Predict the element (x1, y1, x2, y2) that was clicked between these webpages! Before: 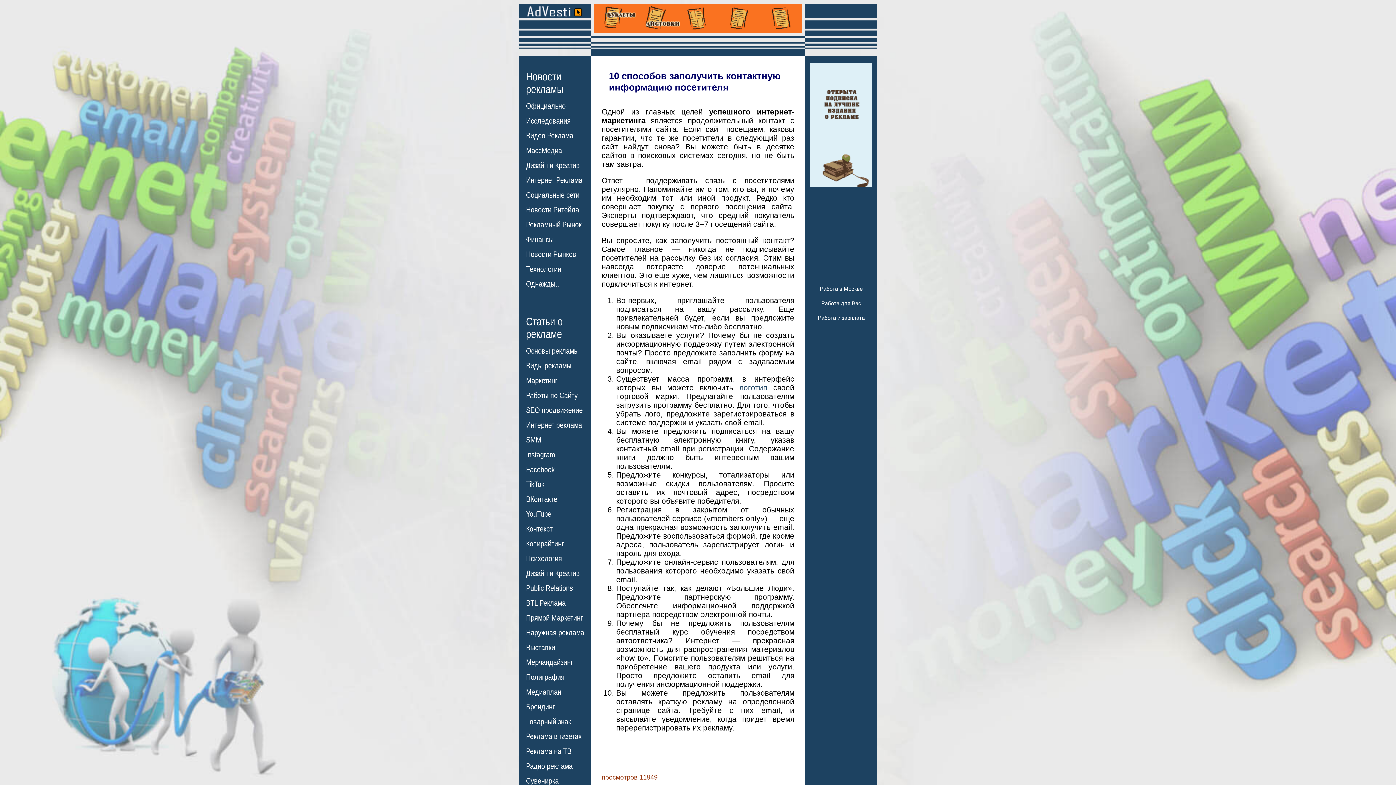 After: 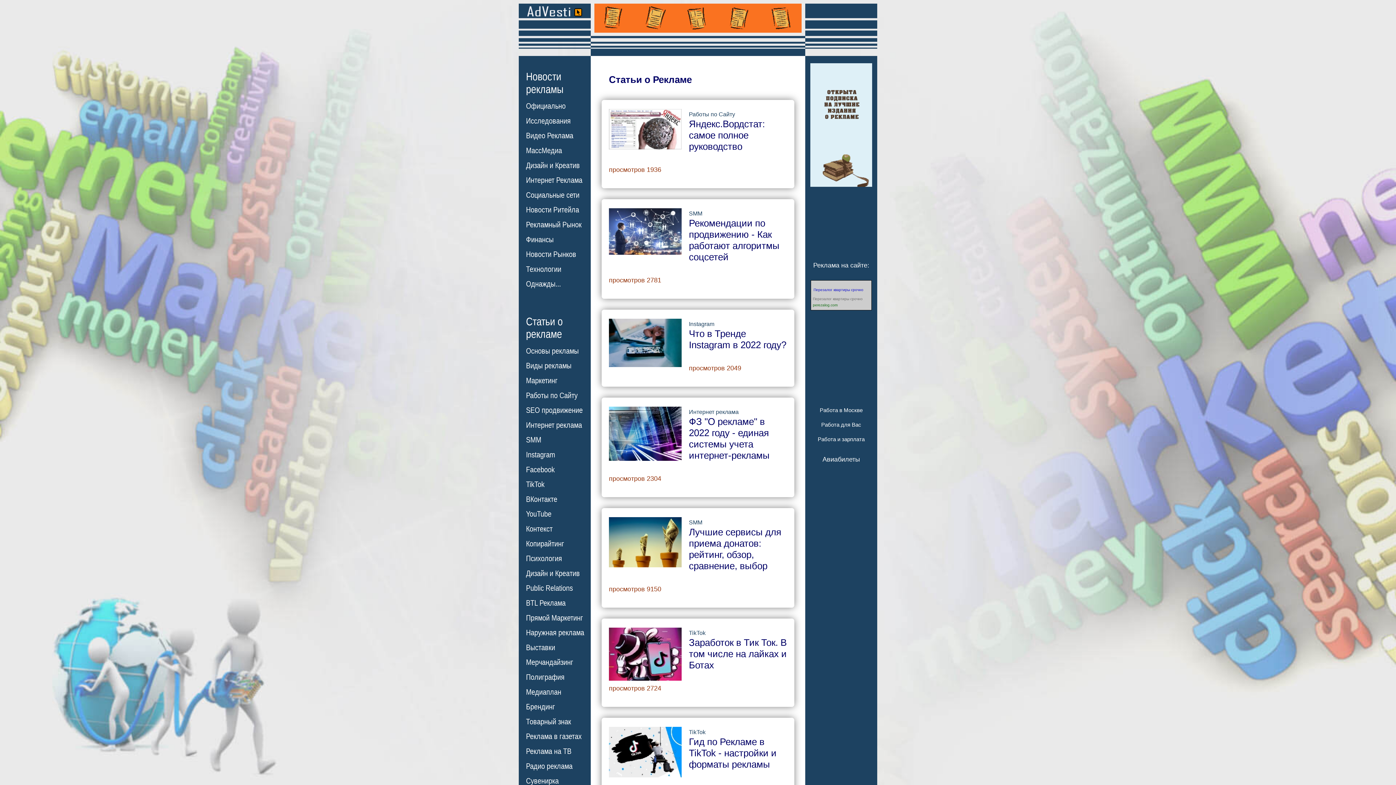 Action: bbox: (526, 315, 562, 340) label: Статьи о
рекламе